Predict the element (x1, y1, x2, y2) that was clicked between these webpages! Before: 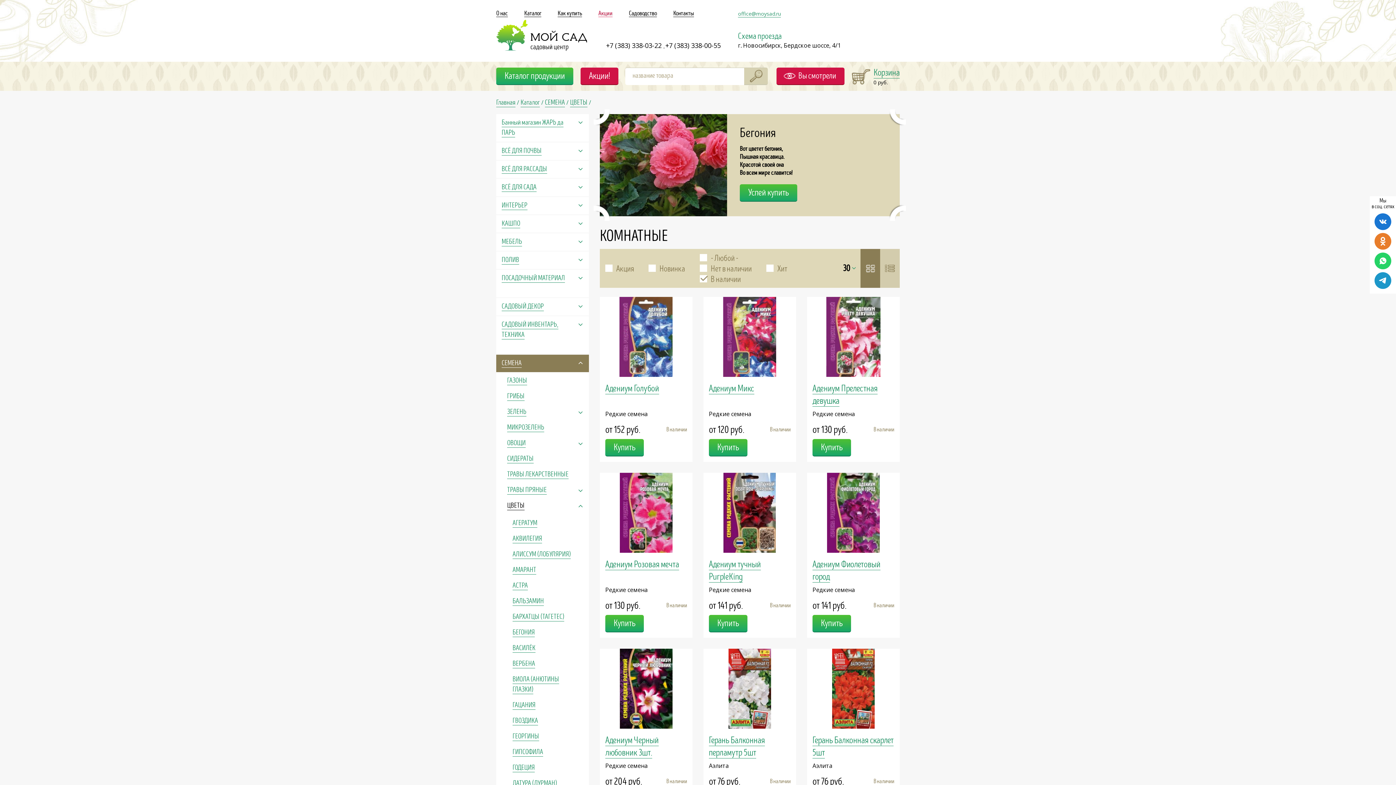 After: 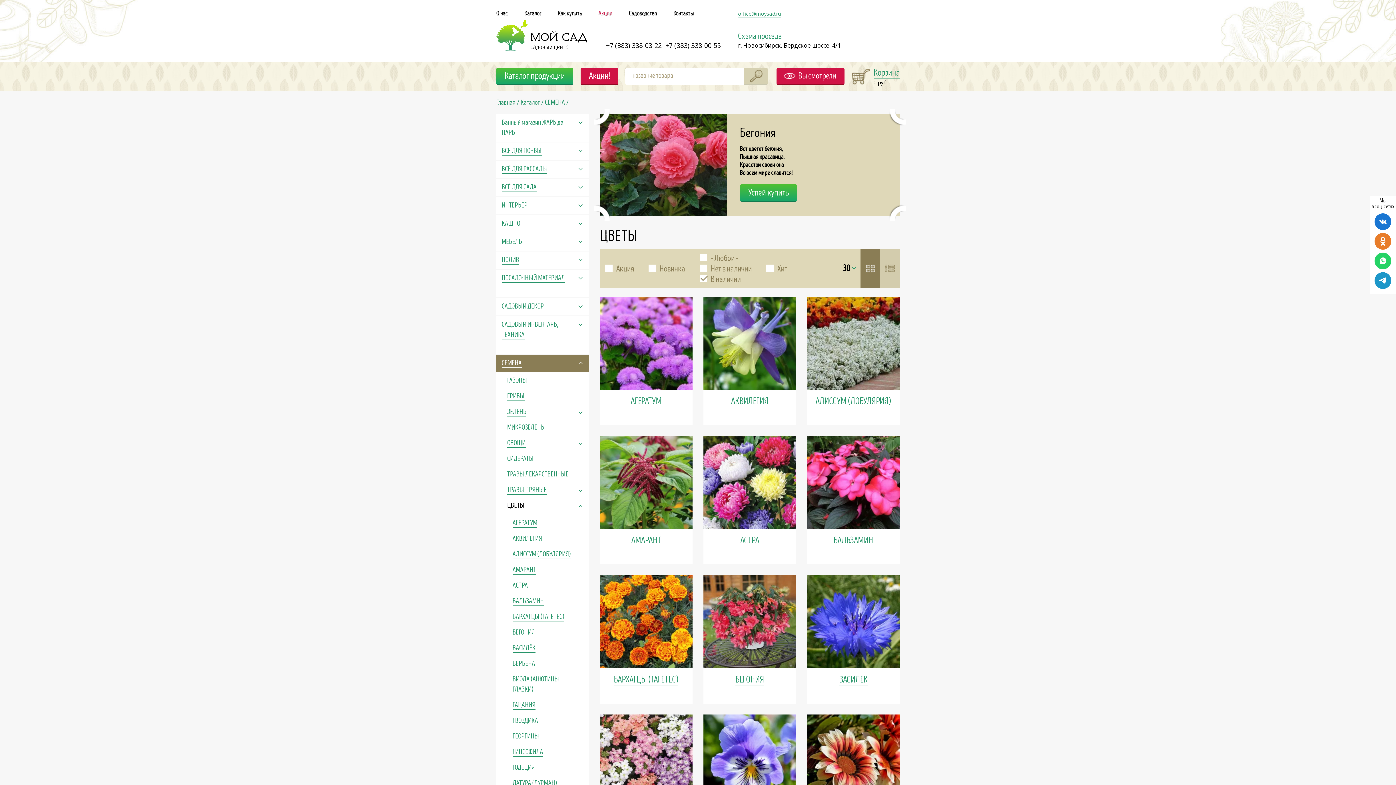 Action: bbox: (570, 98, 587, 107) label: ЦВЕТЫ